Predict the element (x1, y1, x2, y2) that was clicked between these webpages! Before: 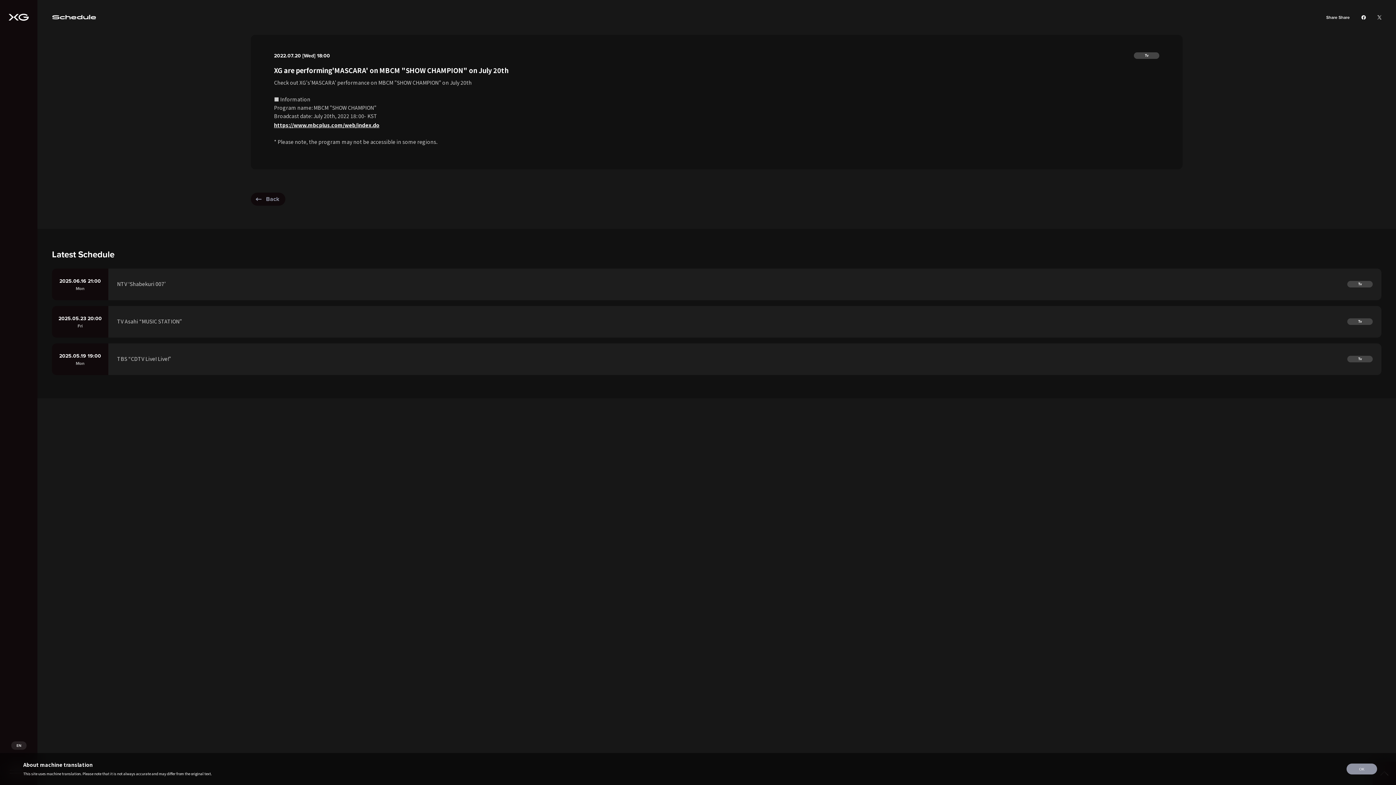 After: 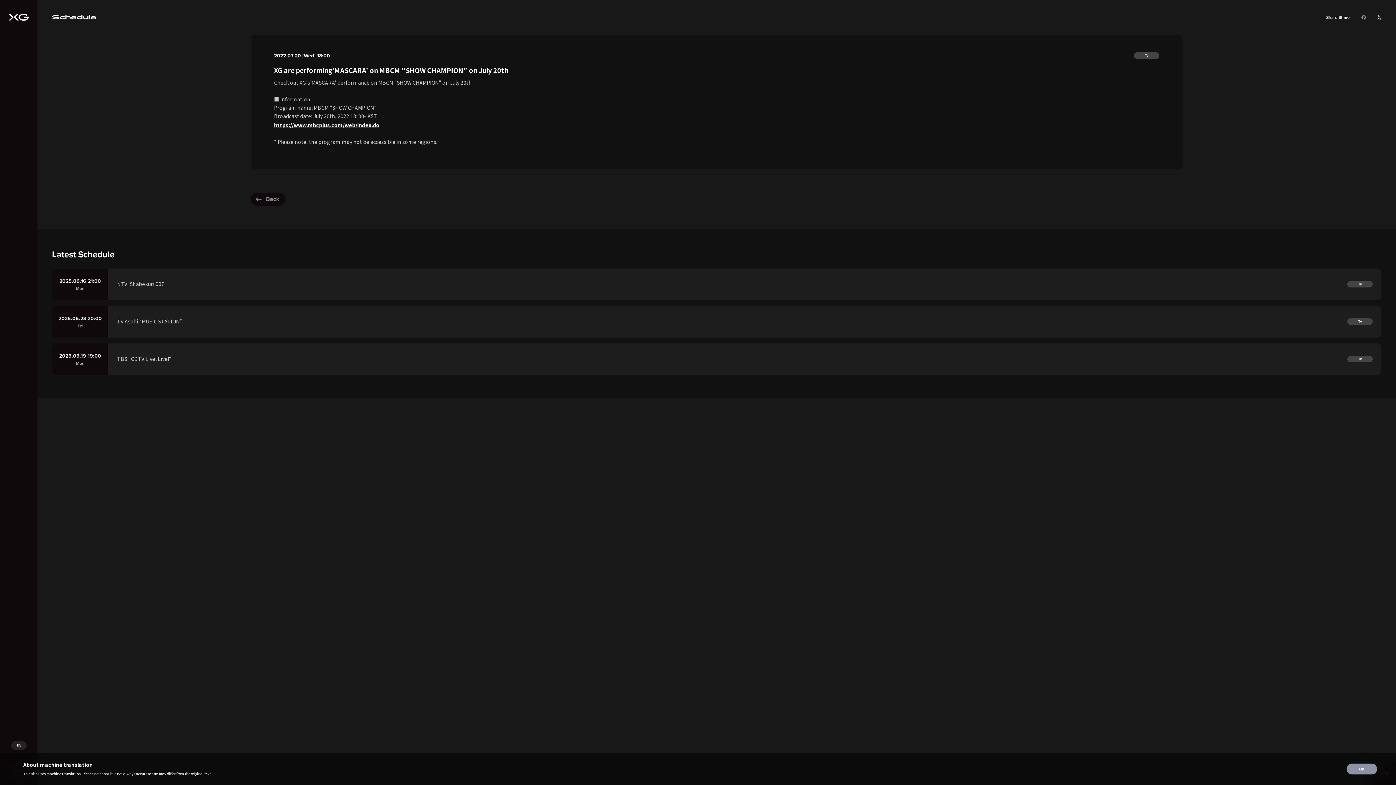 Action: bbox: (1361, 15, 1366, 19)